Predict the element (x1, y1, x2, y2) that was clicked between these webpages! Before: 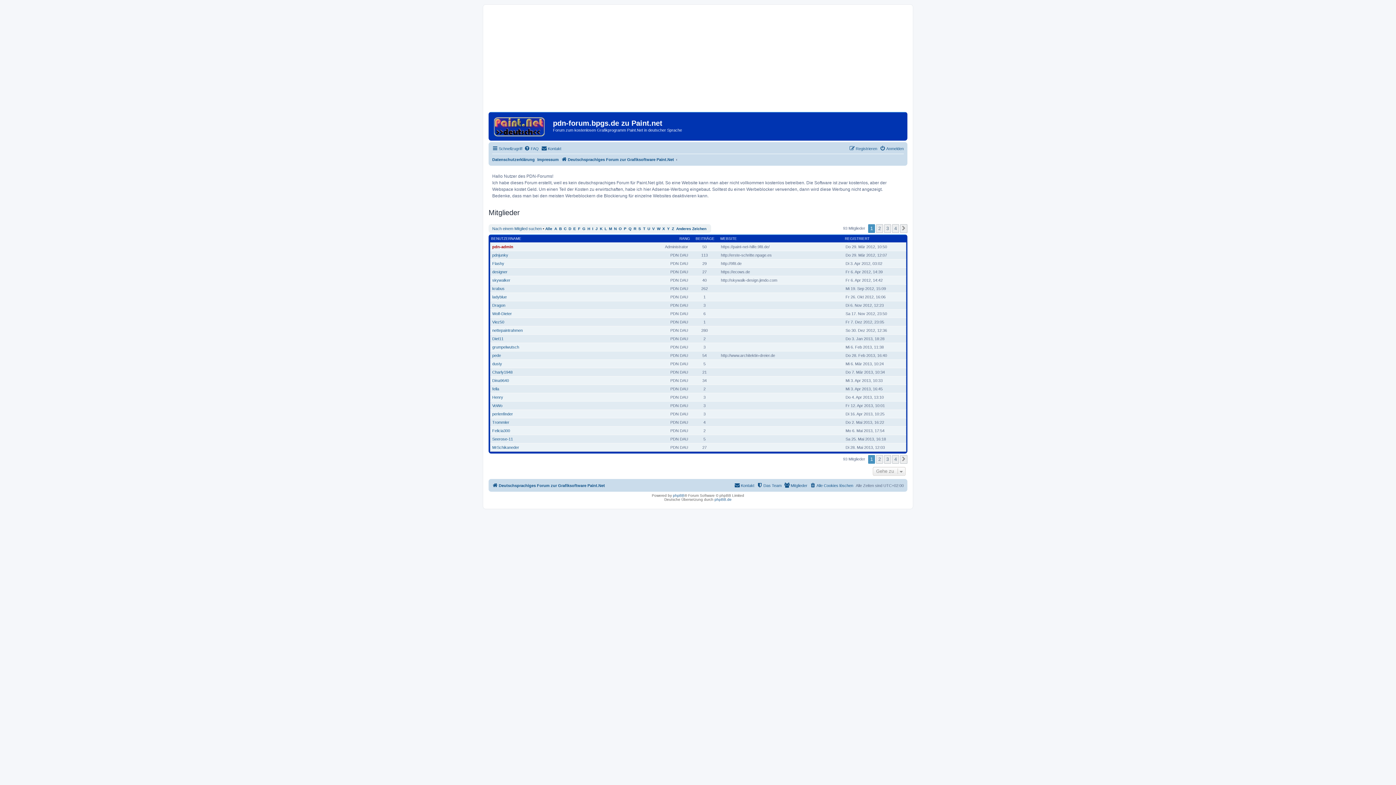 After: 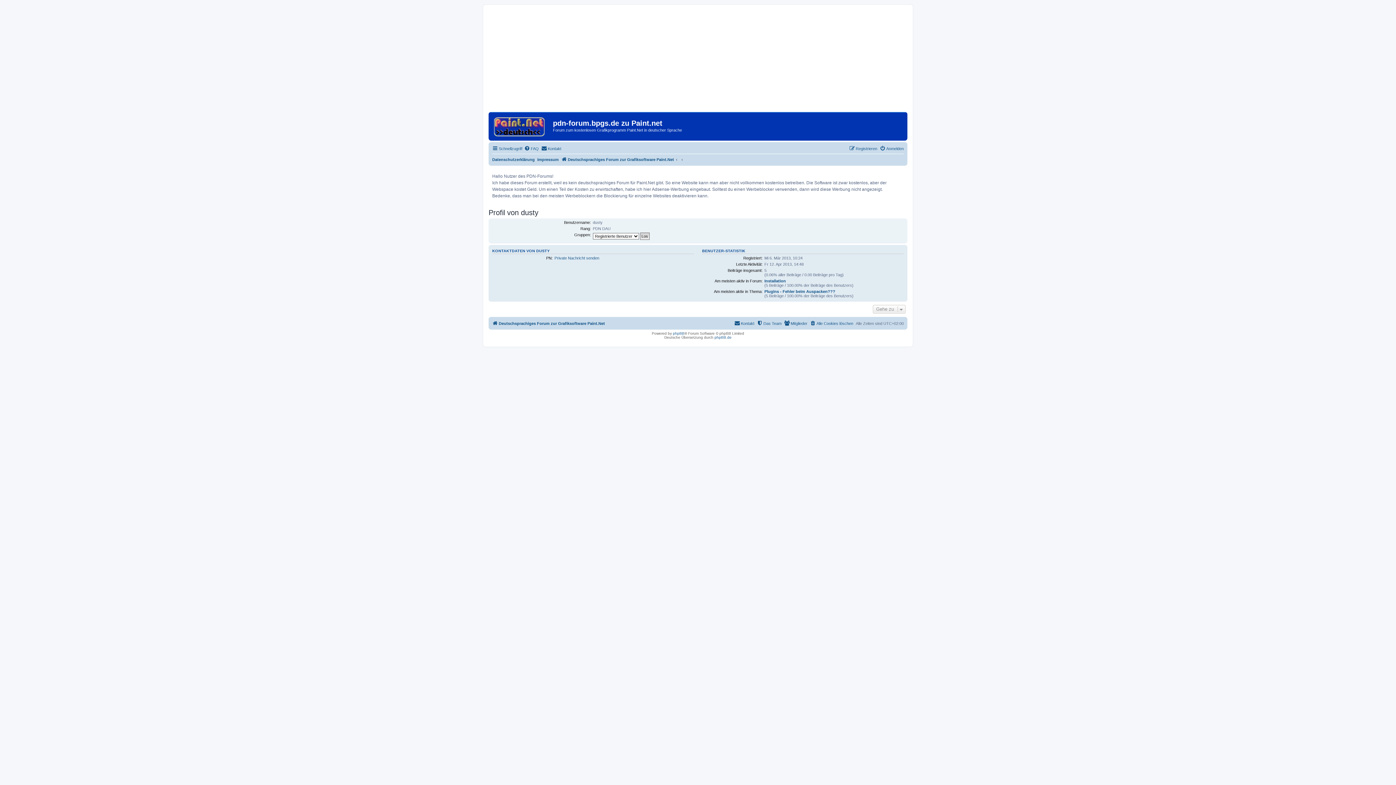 Action: label: dusty bbox: (492, 361, 502, 366)